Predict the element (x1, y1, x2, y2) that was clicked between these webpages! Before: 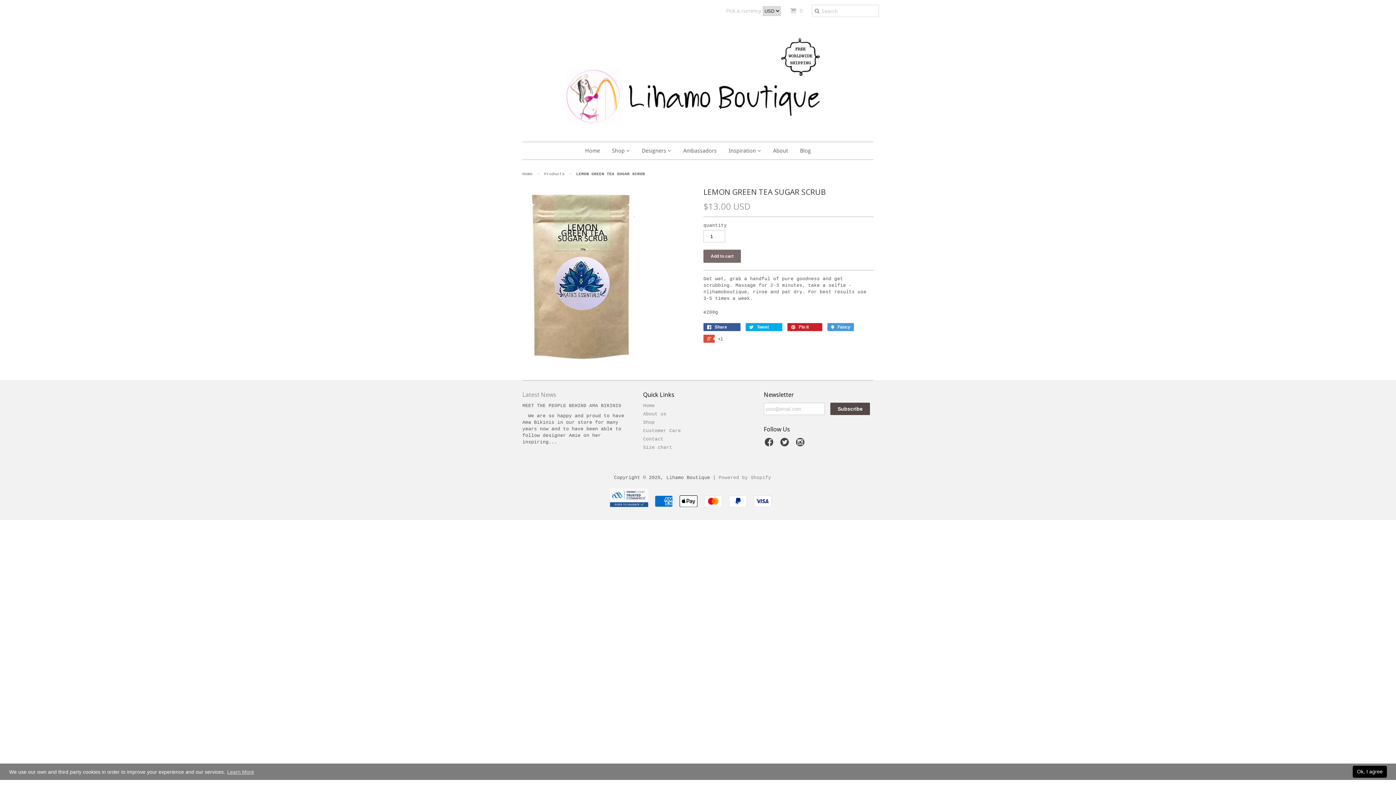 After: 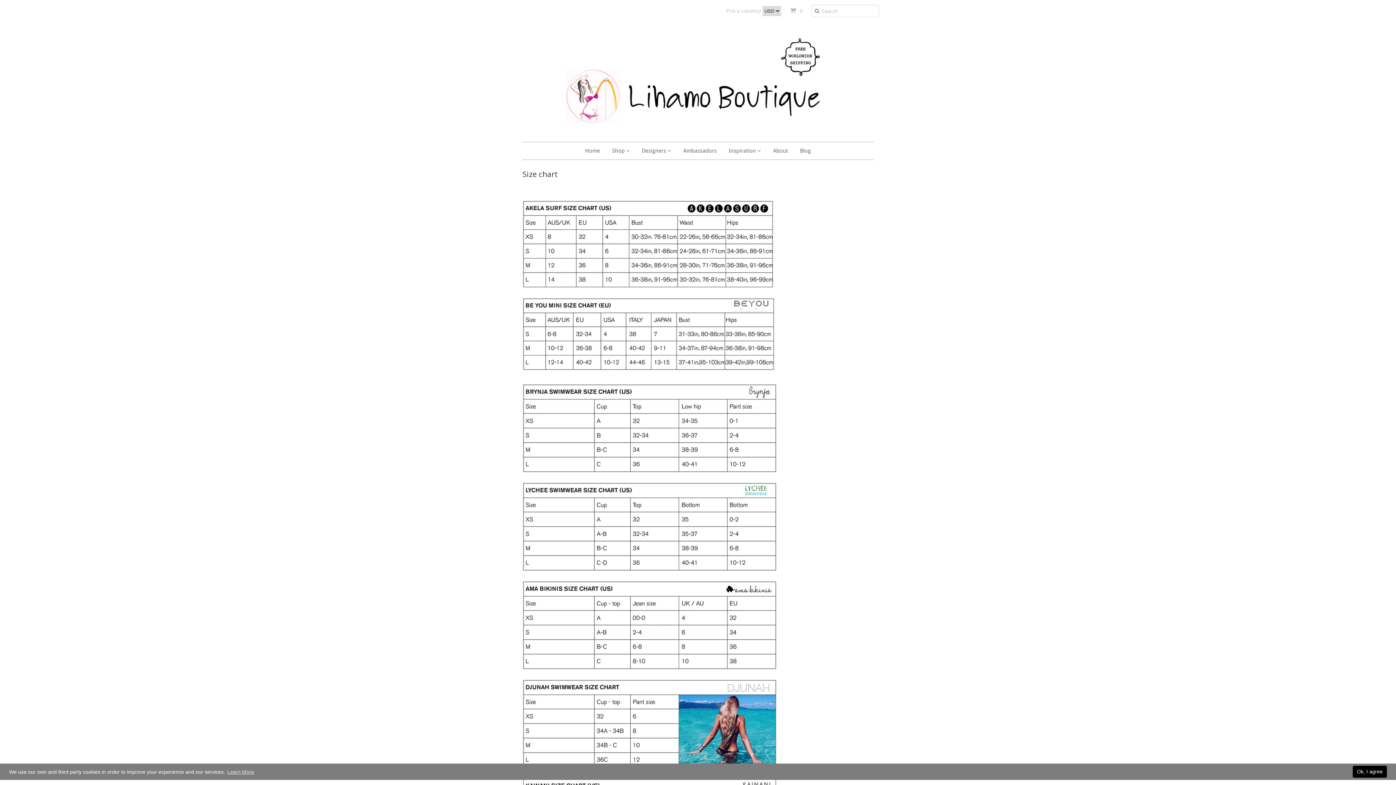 Action: label: Size chart bbox: (643, 445, 672, 450)